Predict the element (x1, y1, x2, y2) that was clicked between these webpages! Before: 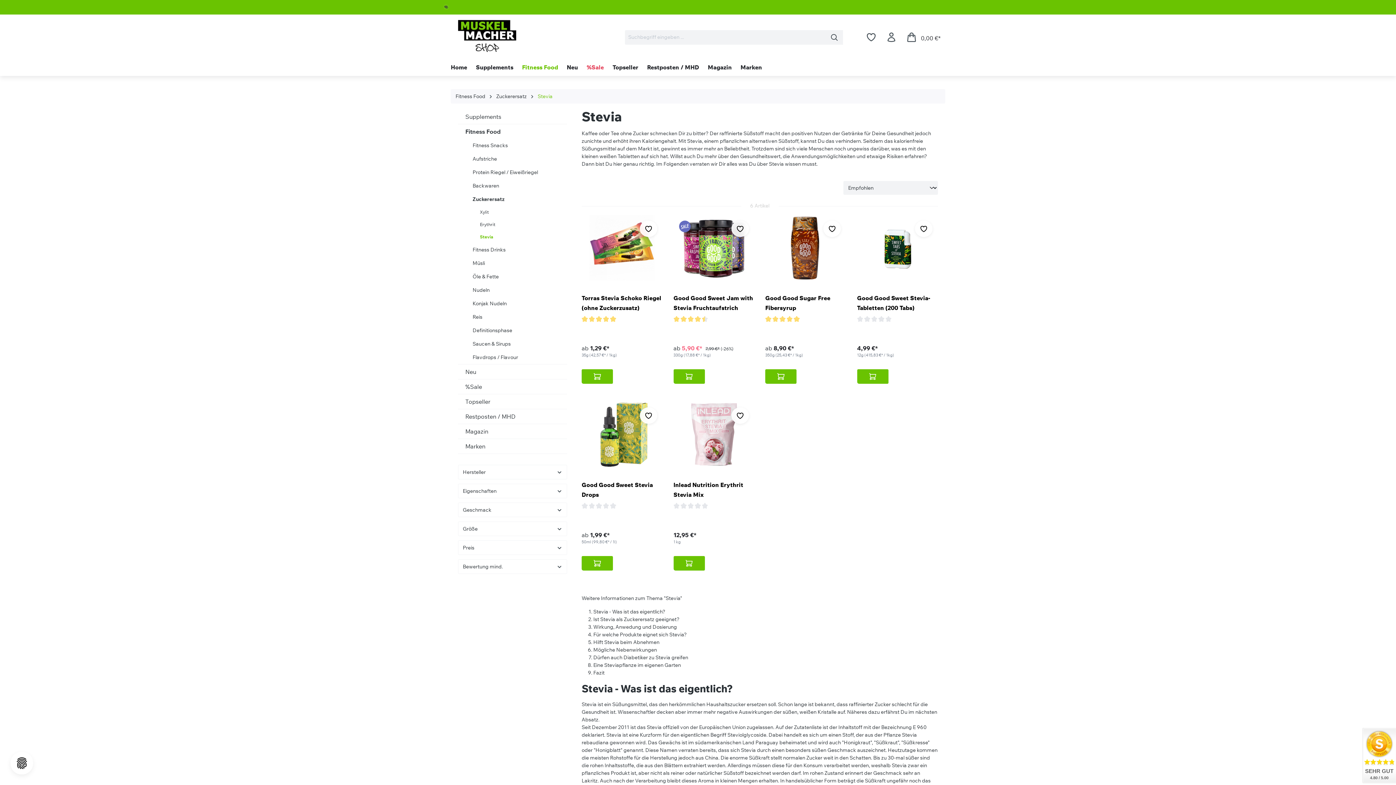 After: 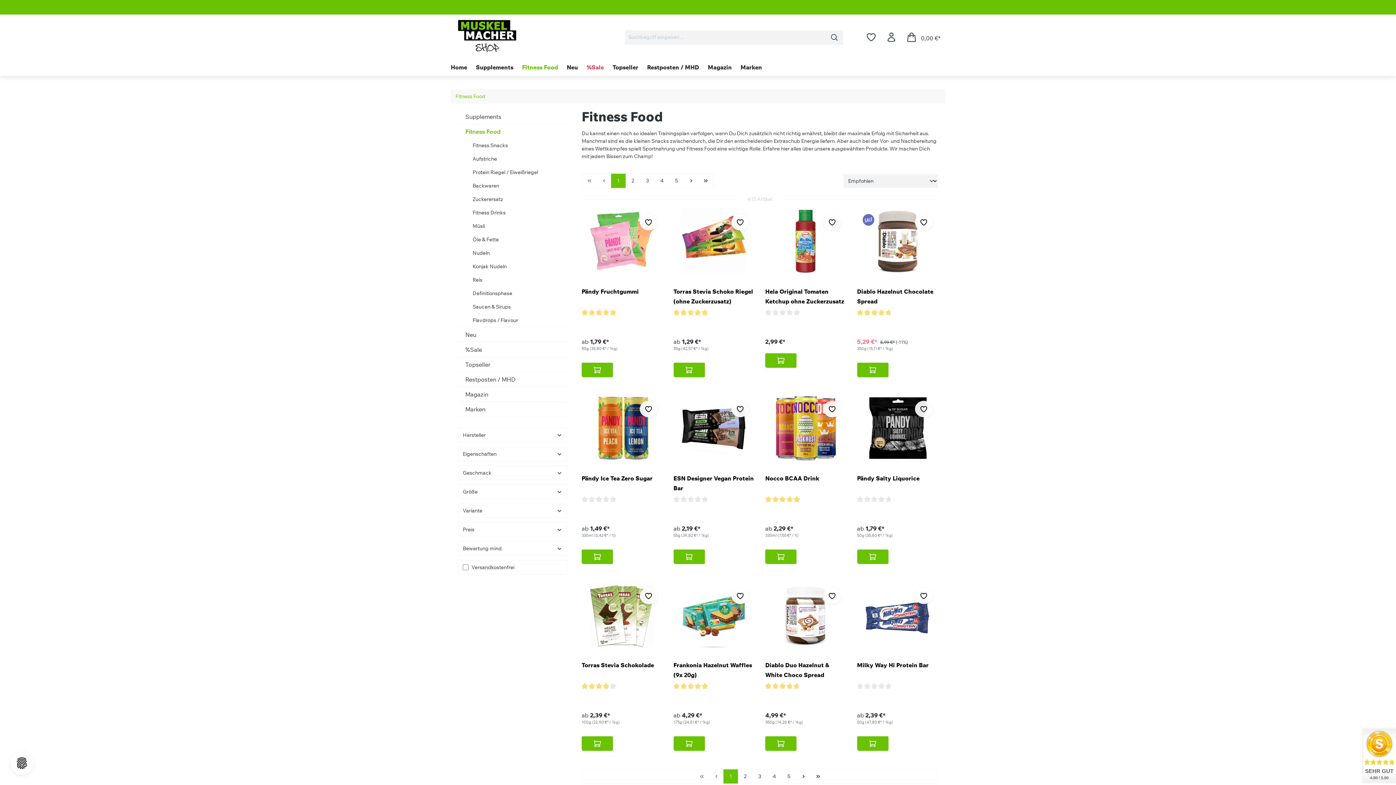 Action: label: Fitness Food bbox: (455, 93, 485, 99)